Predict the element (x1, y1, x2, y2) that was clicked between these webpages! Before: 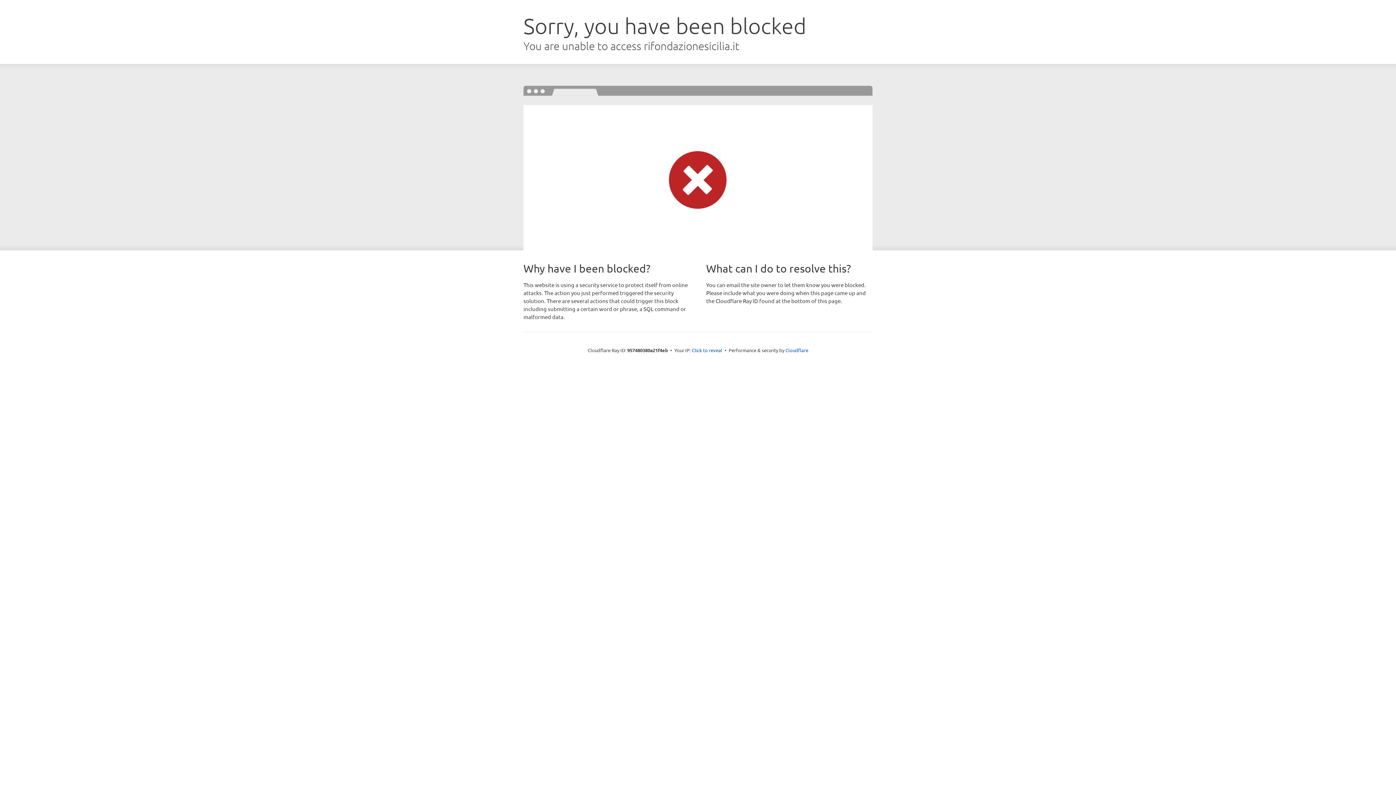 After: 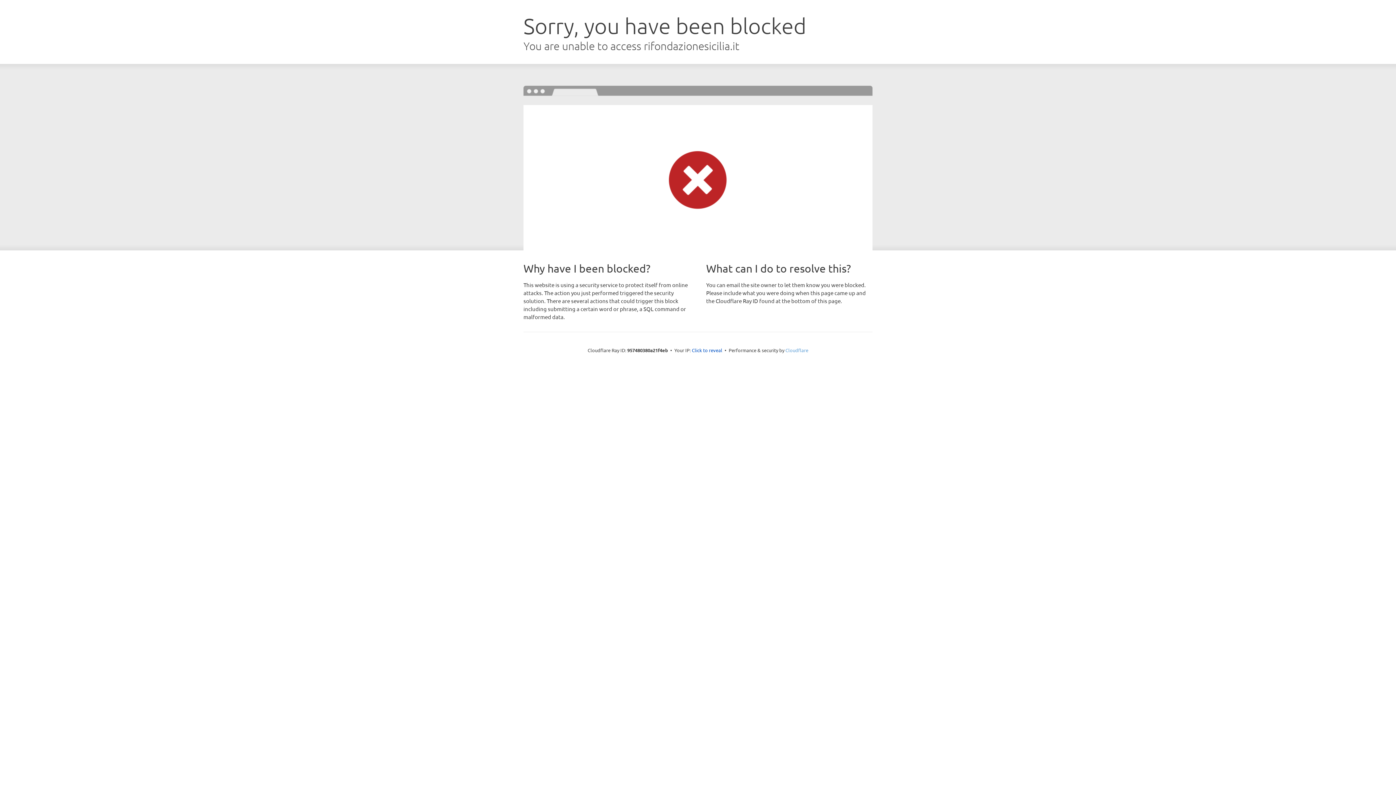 Action: label: Cloudflare bbox: (785, 347, 808, 353)